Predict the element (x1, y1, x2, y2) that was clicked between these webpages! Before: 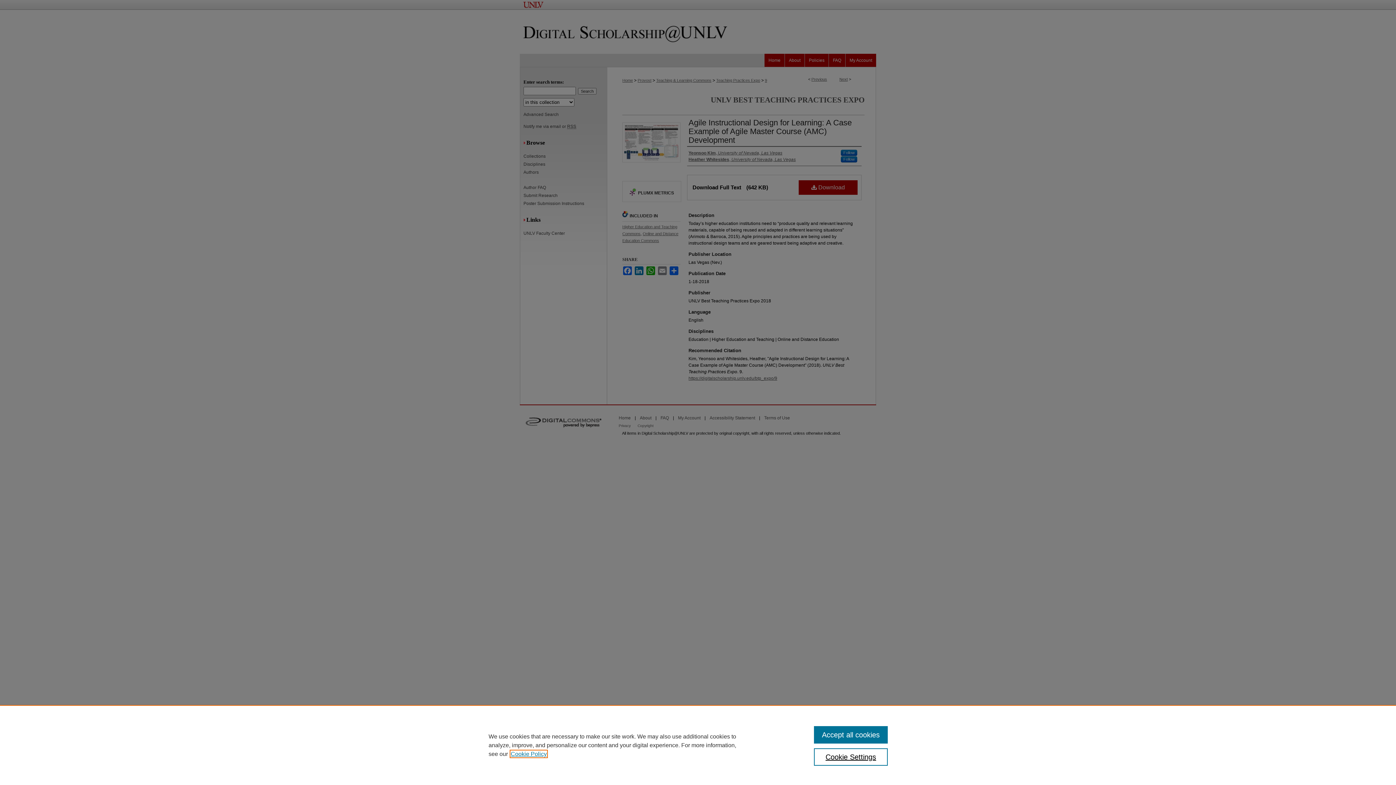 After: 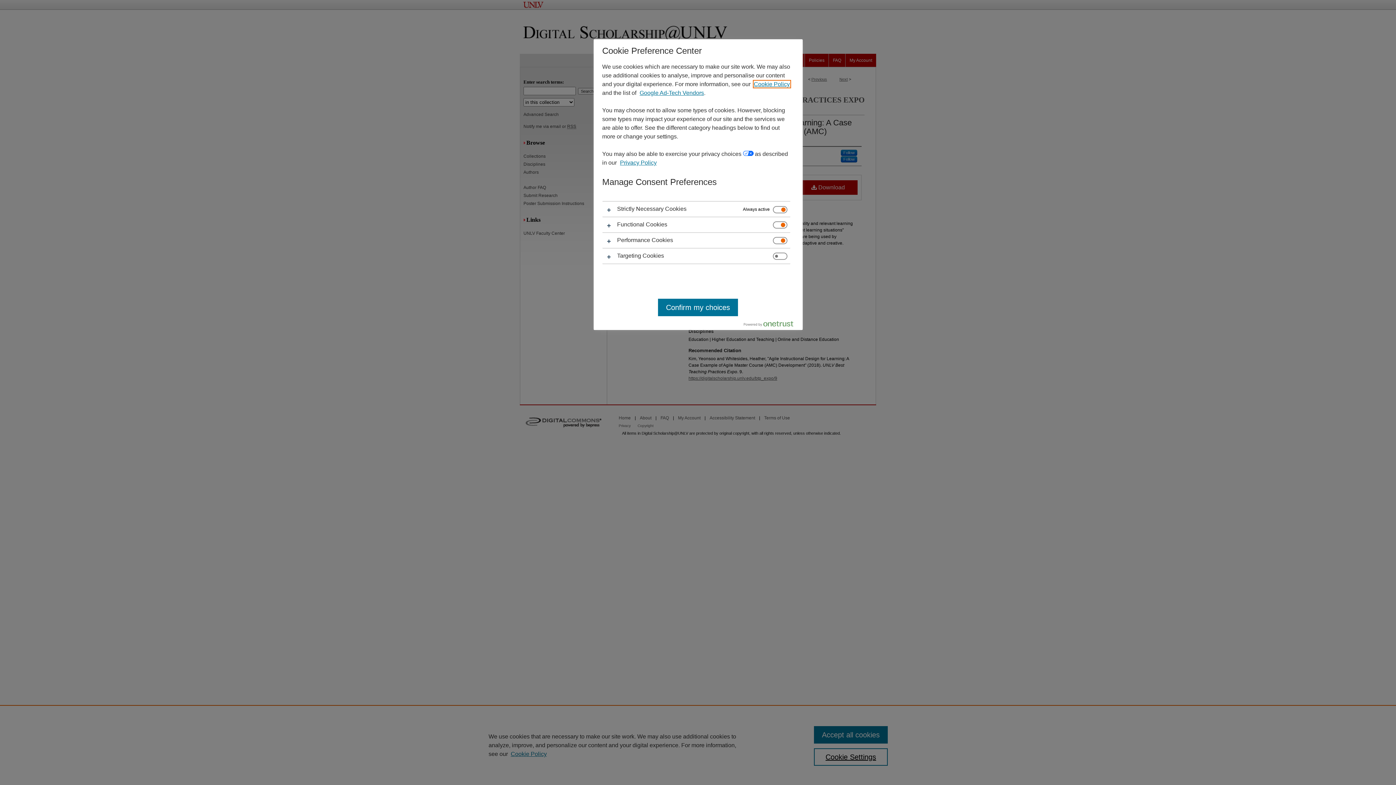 Action: label: Cookie Settings bbox: (814, 748, 887, 766)